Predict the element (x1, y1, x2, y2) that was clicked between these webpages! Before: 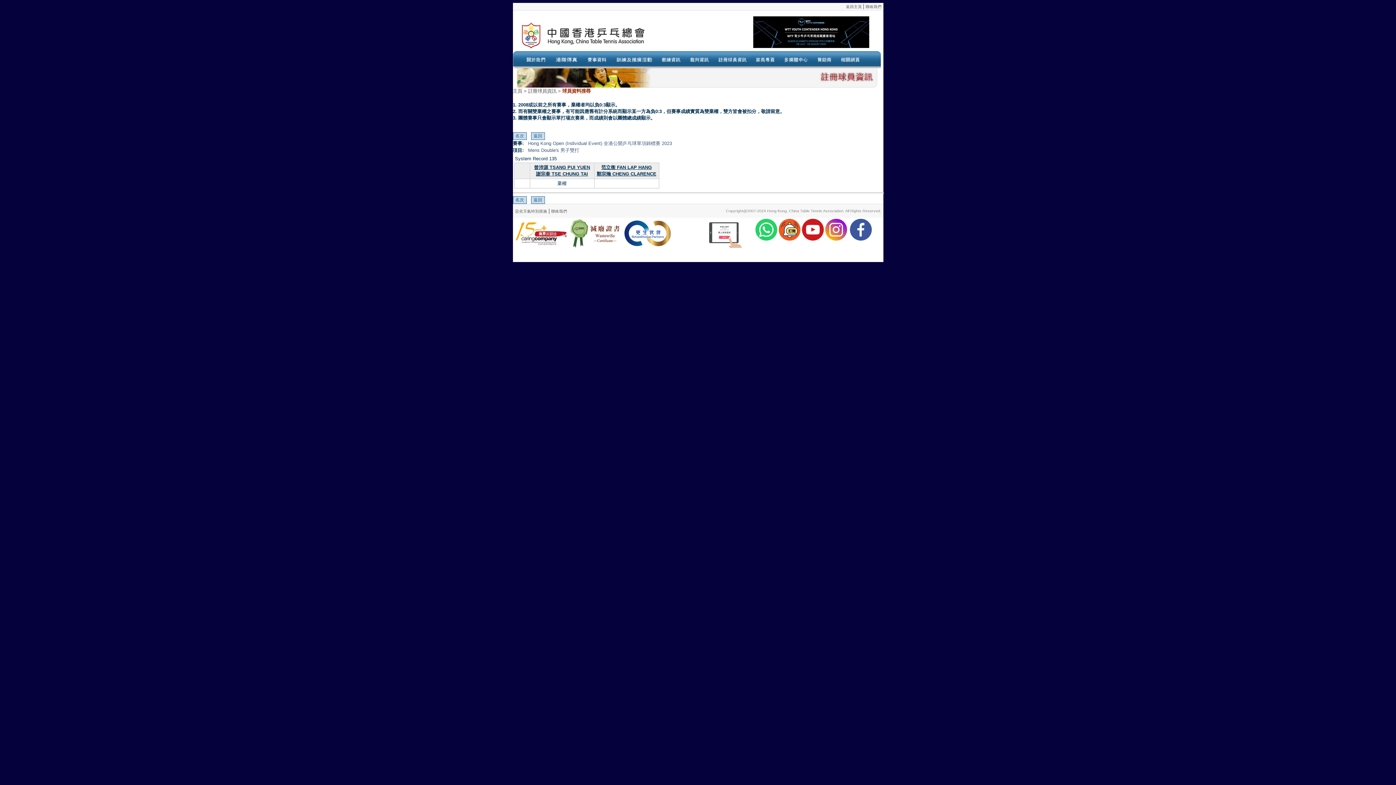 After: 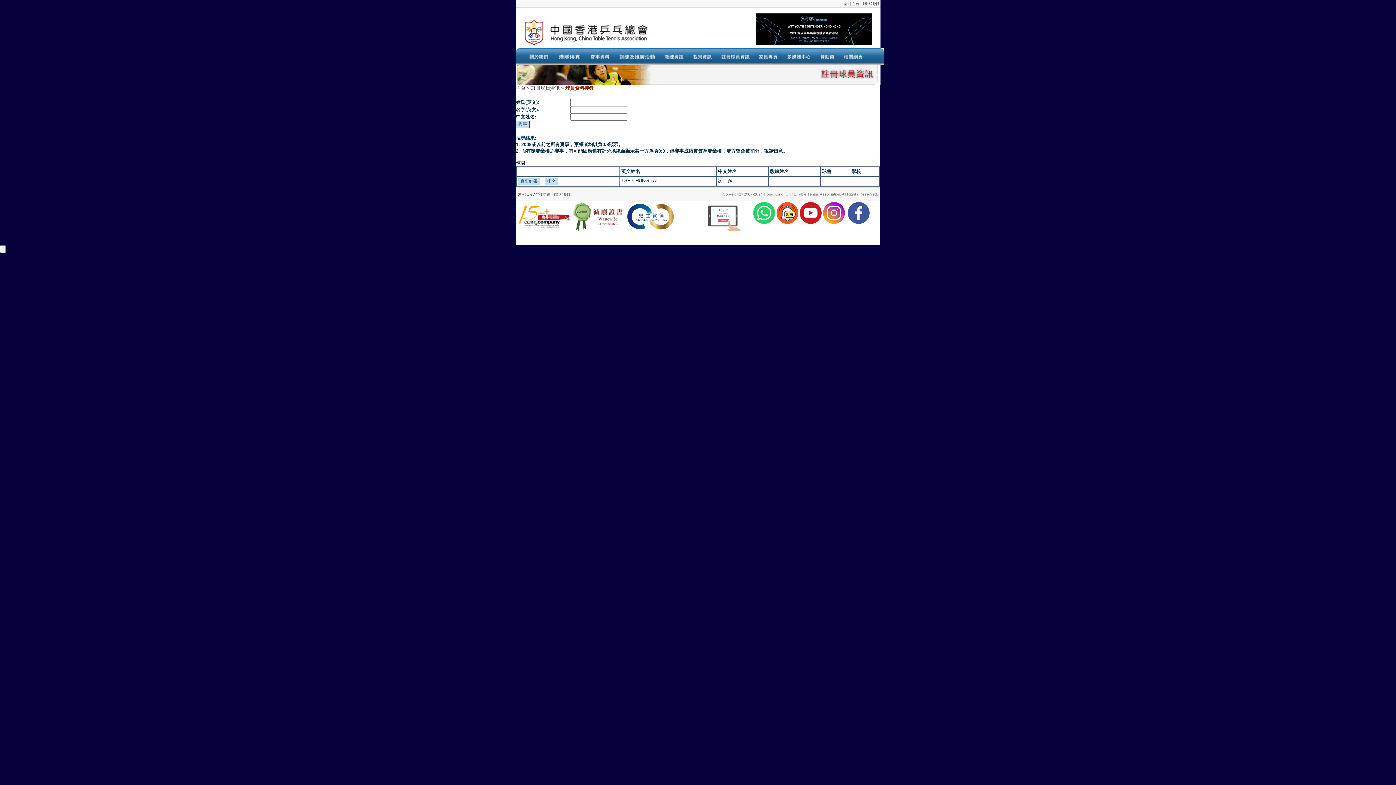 Action: bbox: (536, 171, 588, 176) label: 謝宗泰 TSE CHUNG TAI